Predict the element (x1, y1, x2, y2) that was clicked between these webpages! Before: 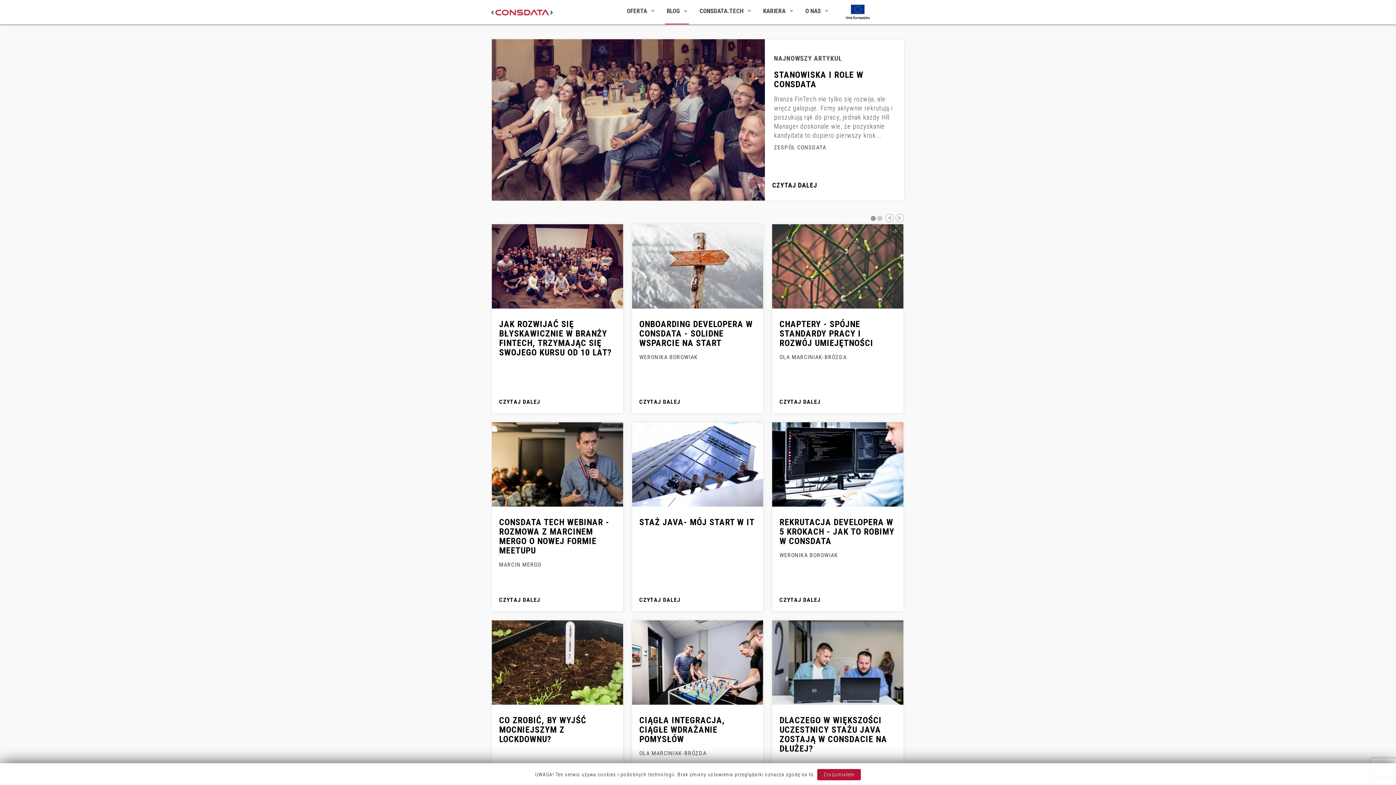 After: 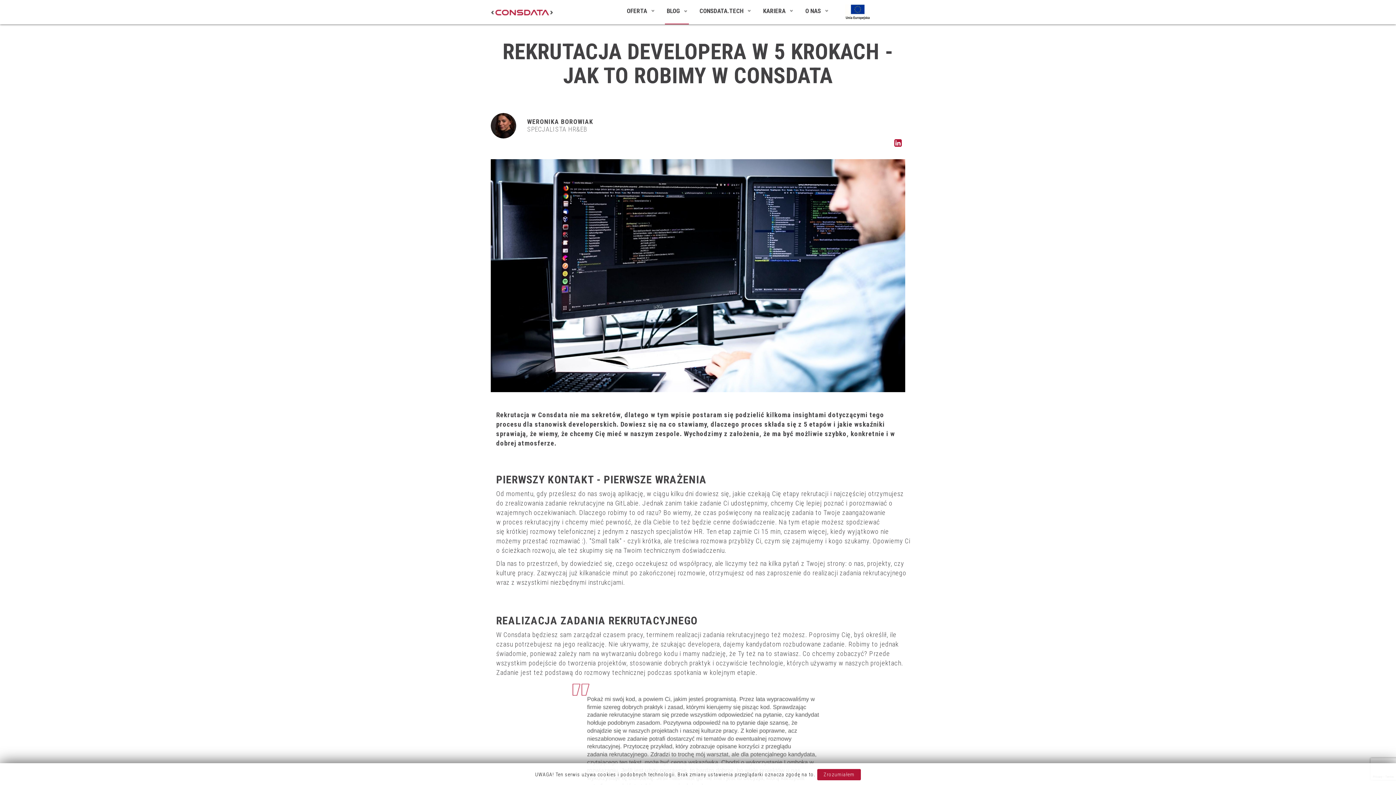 Action: bbox: (772, 460, 903, 467)